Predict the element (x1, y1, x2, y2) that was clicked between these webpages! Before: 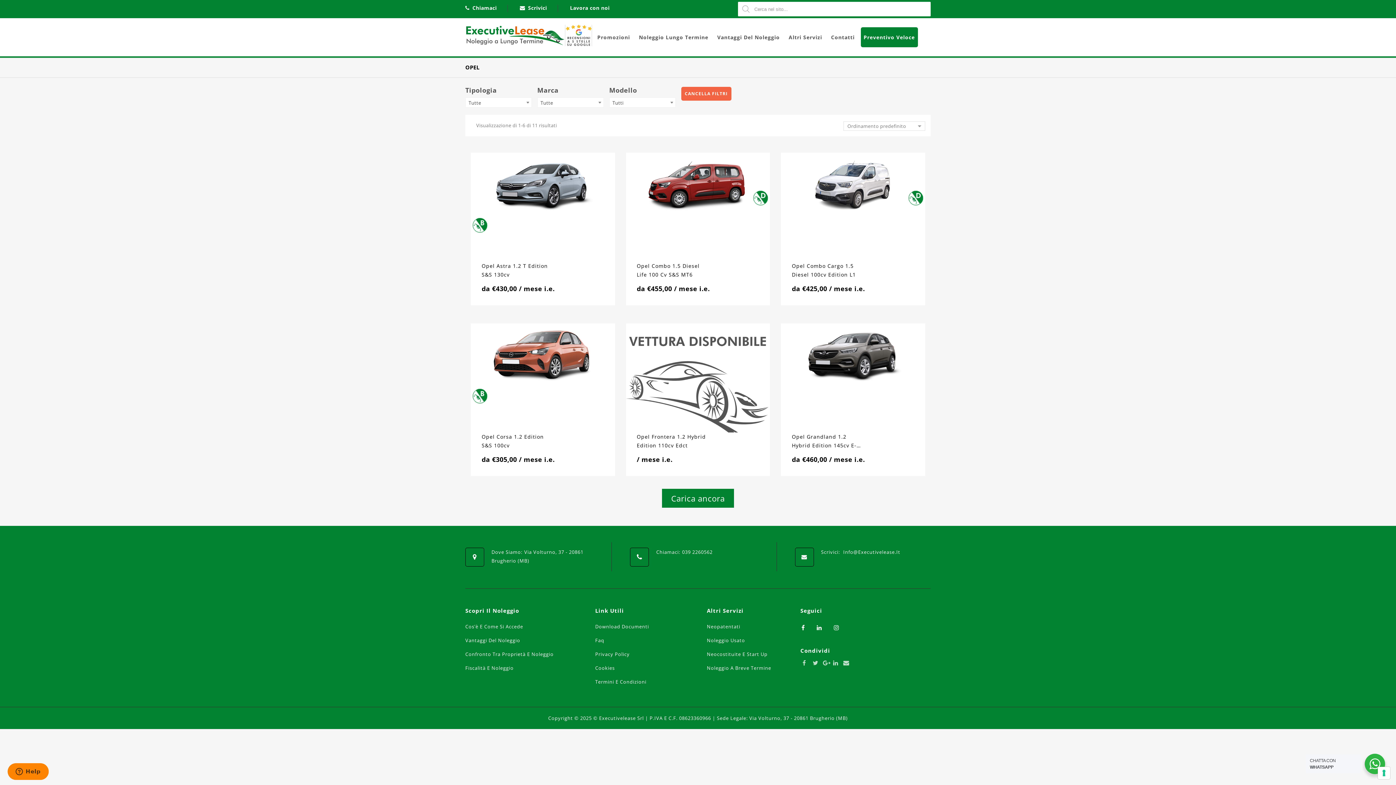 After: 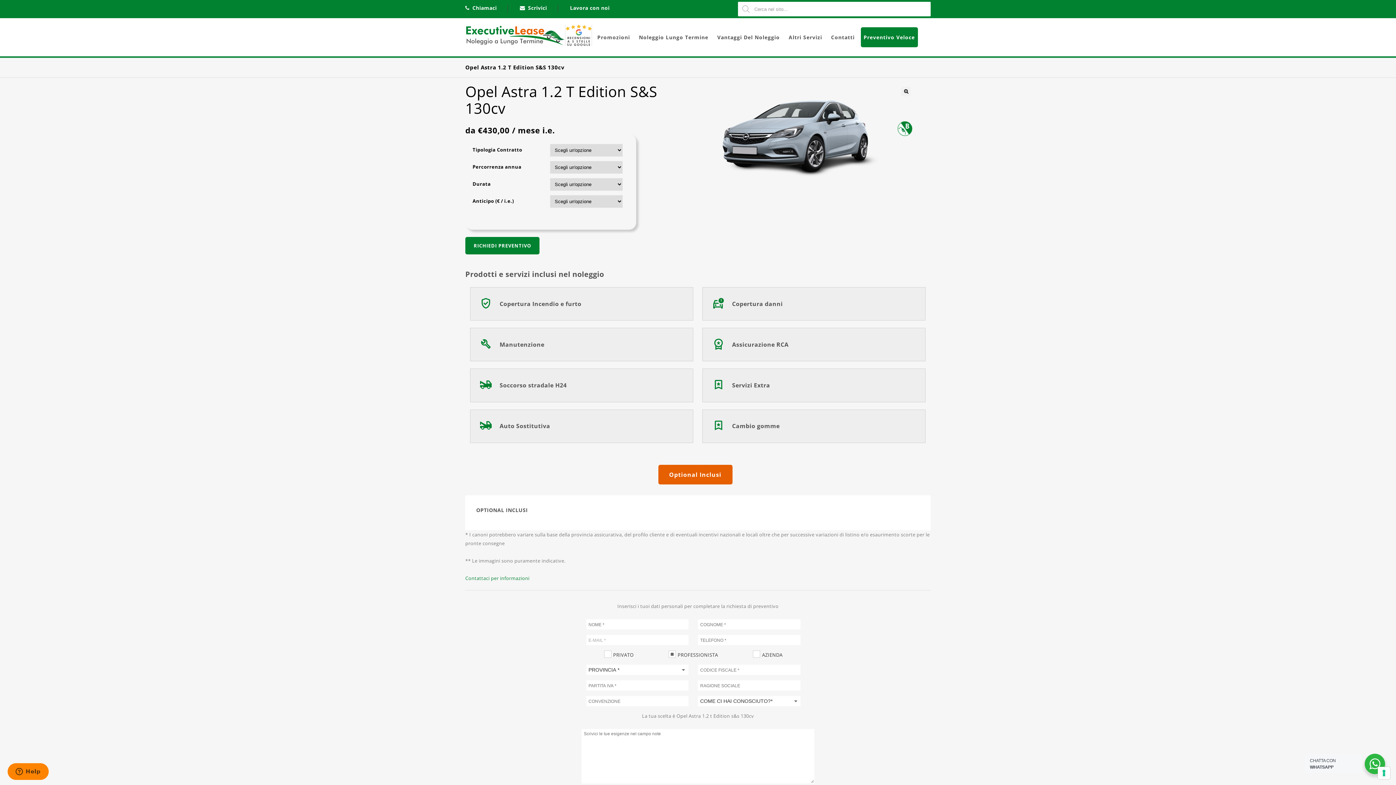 Action: bbox: (481, 261, 604, 279) label: Opel Astra 1.2 T Edition S&S 130cv